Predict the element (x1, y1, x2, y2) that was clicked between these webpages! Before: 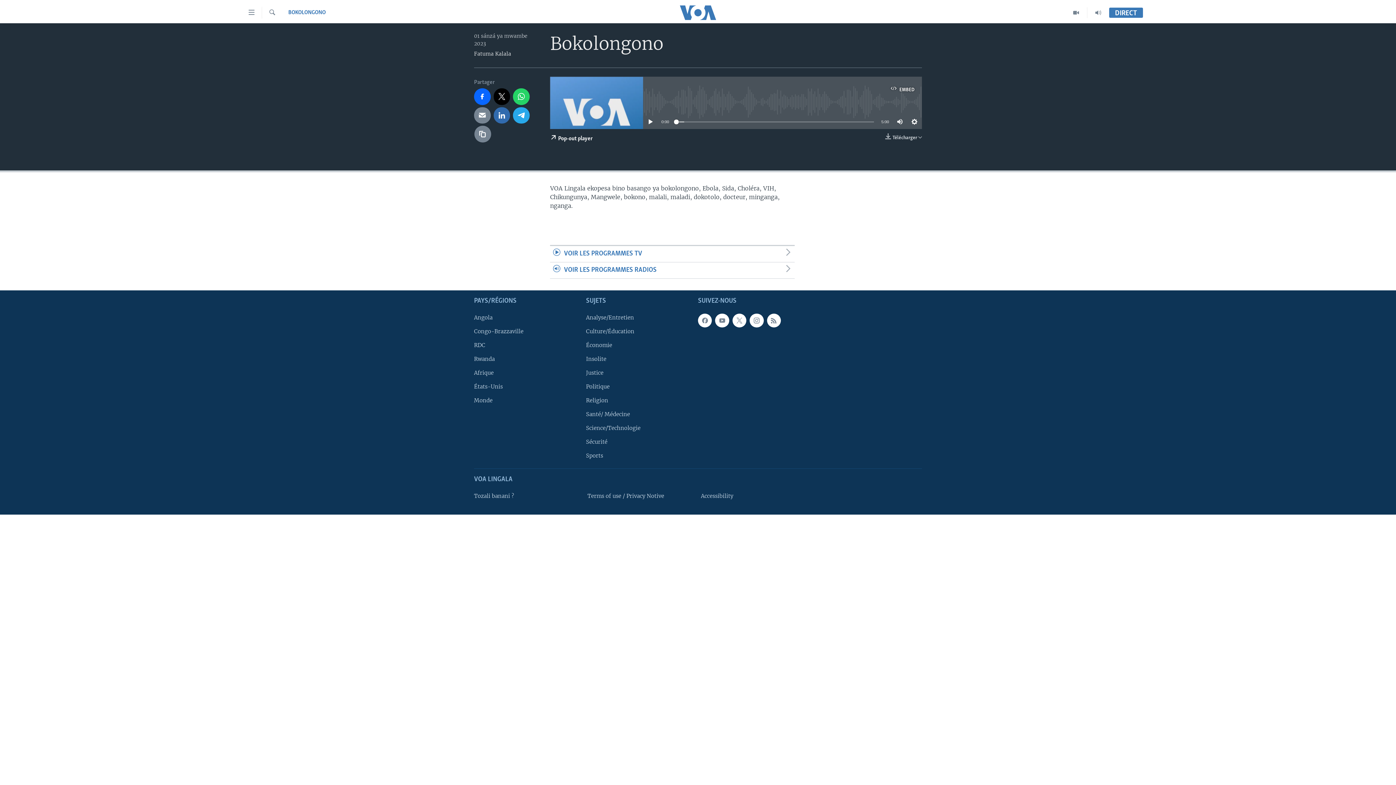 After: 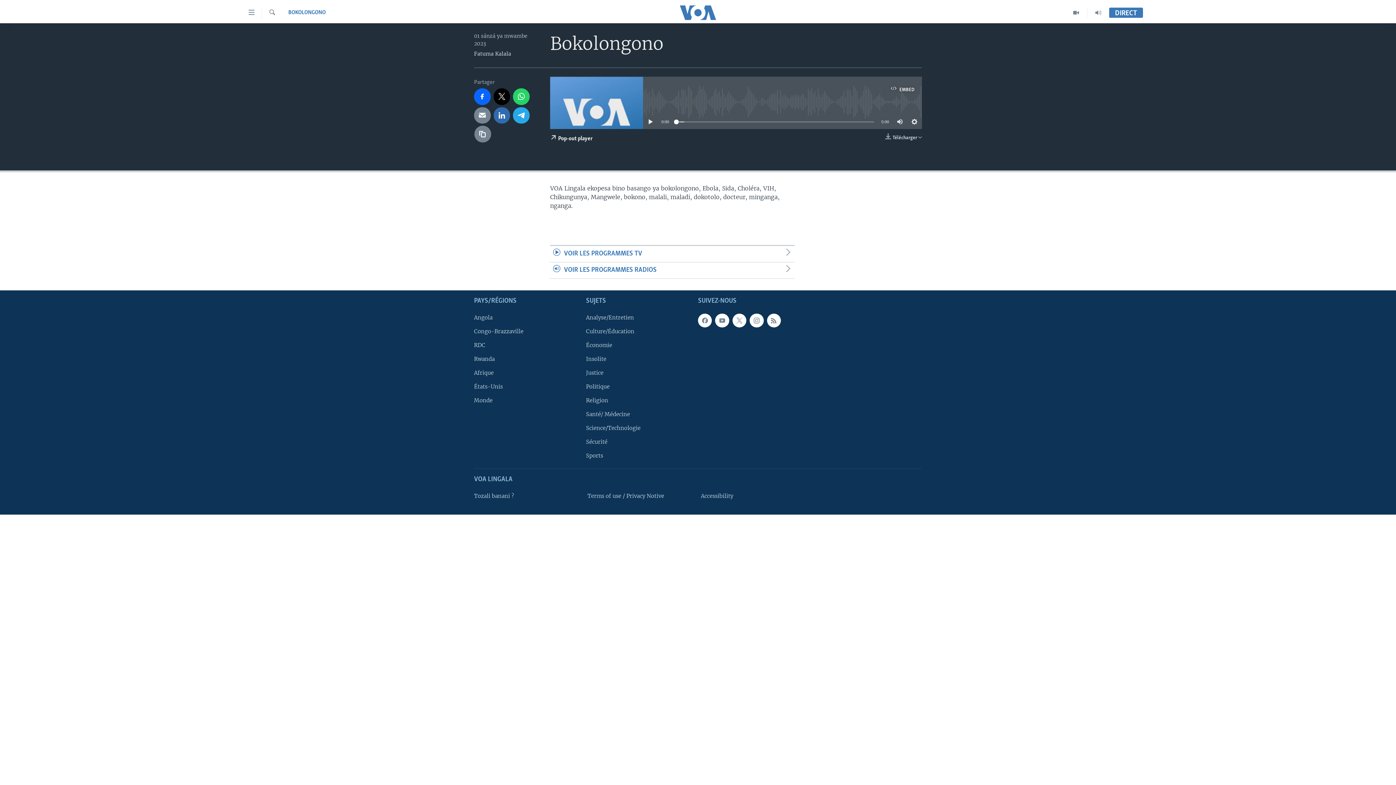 Action: bbox: (674, 119, 678, 124)